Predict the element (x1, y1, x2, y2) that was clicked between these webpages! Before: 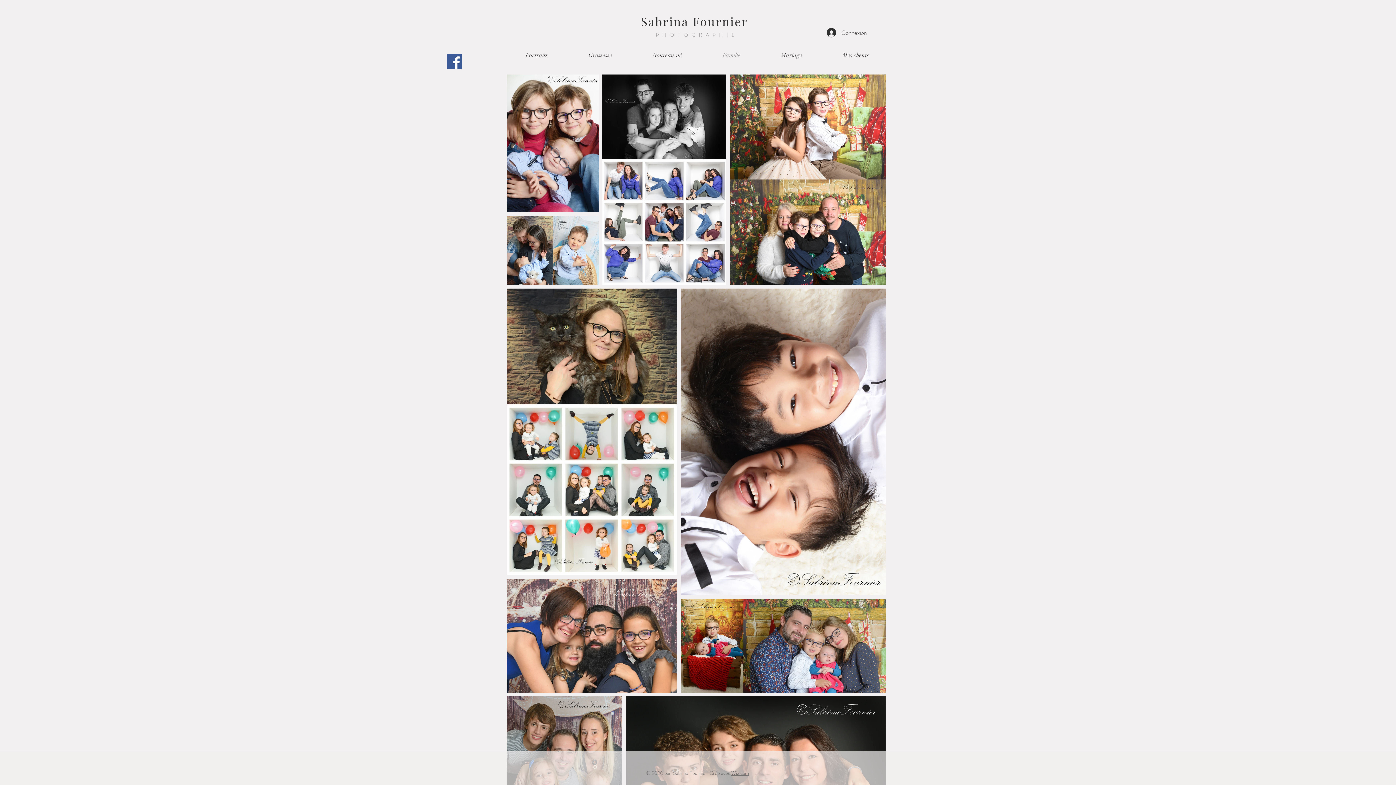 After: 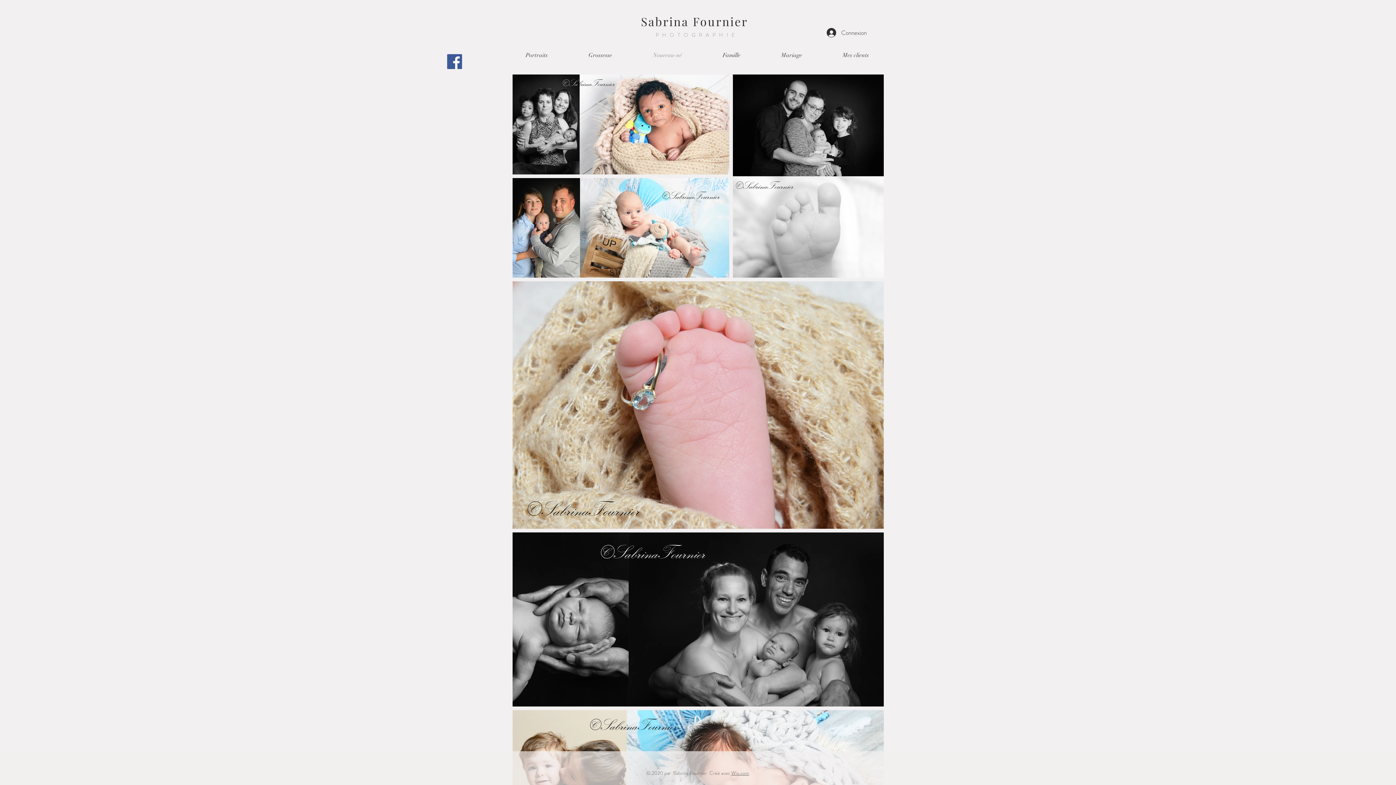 Action: bbox: (632, 48, 702, 62) label: Nouveau-né